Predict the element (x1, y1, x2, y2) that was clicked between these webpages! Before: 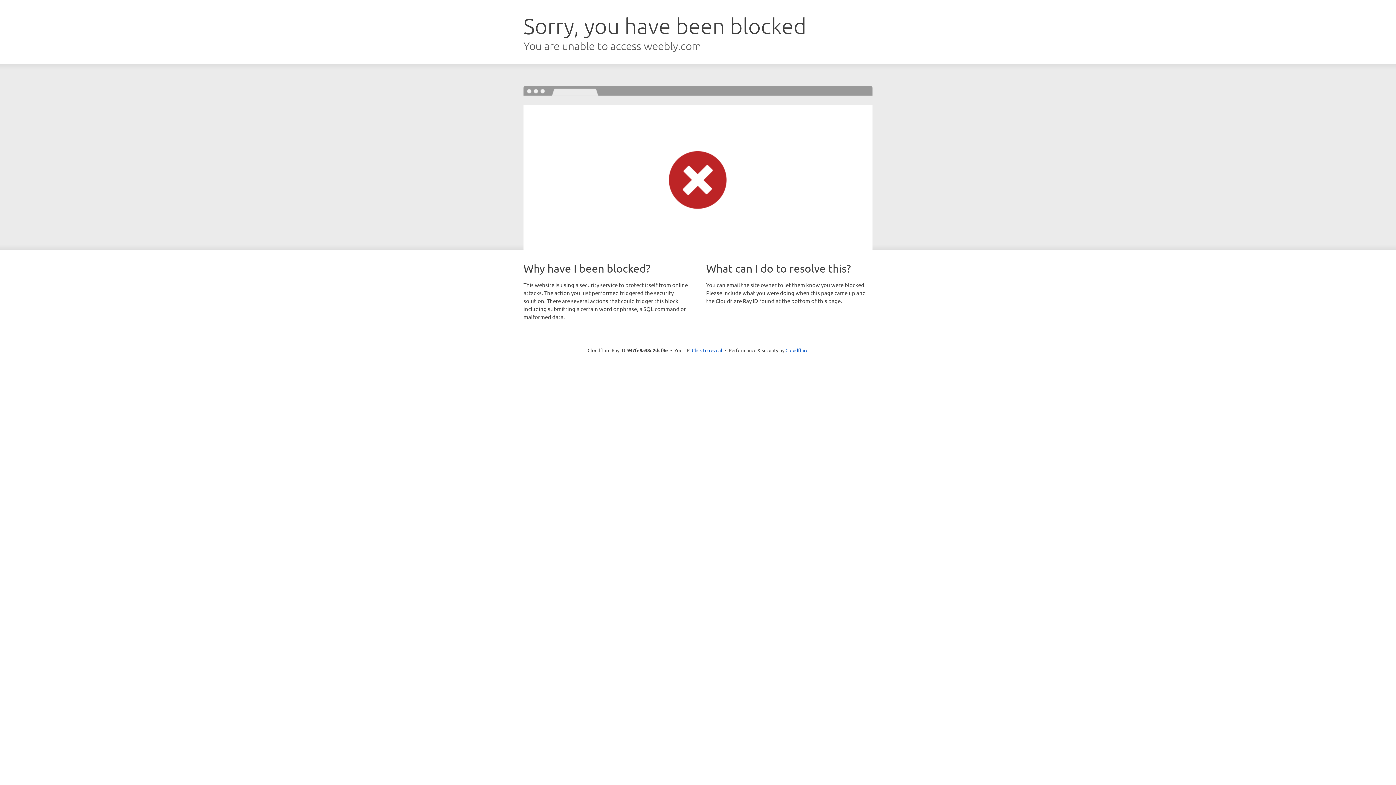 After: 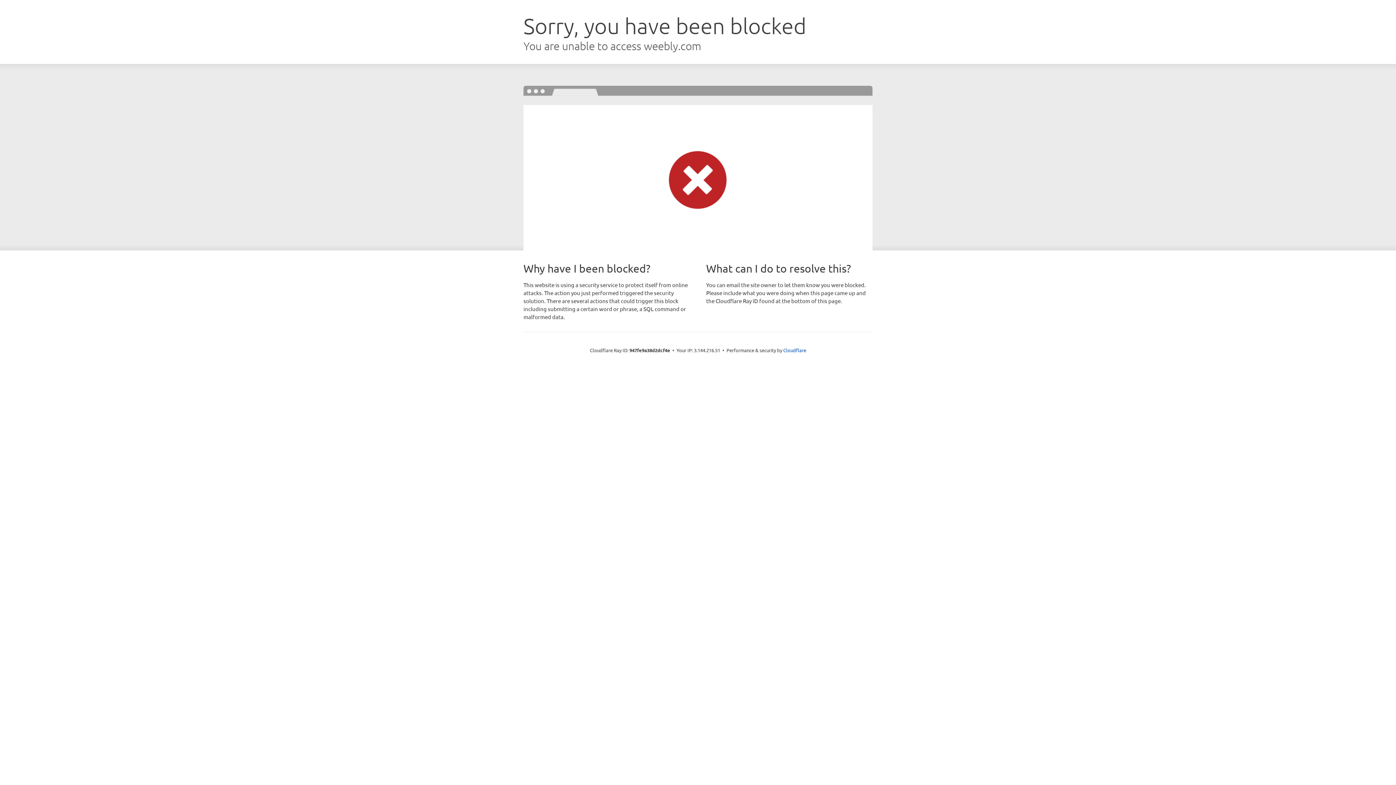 Action: bbox: (692, 346, 722, 353) label: Click to reveal